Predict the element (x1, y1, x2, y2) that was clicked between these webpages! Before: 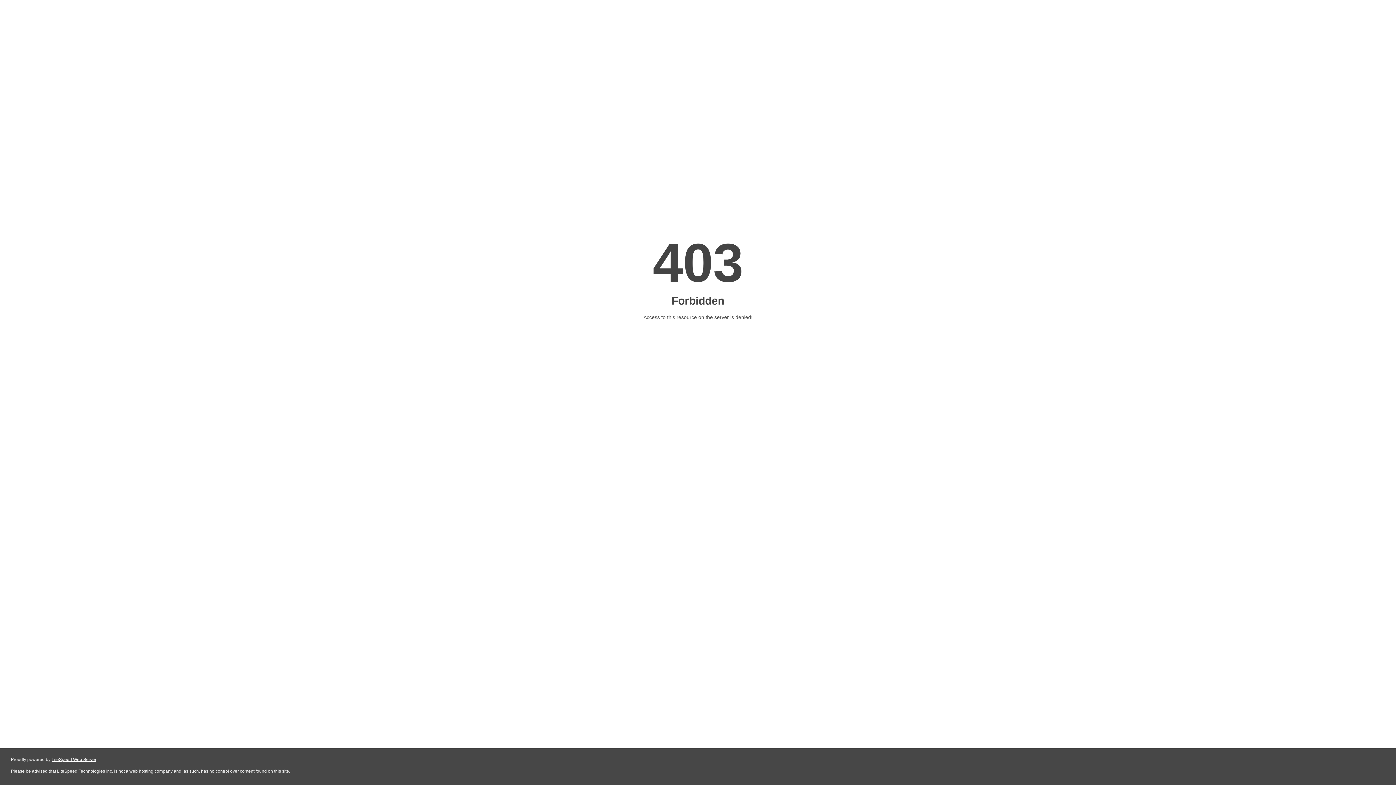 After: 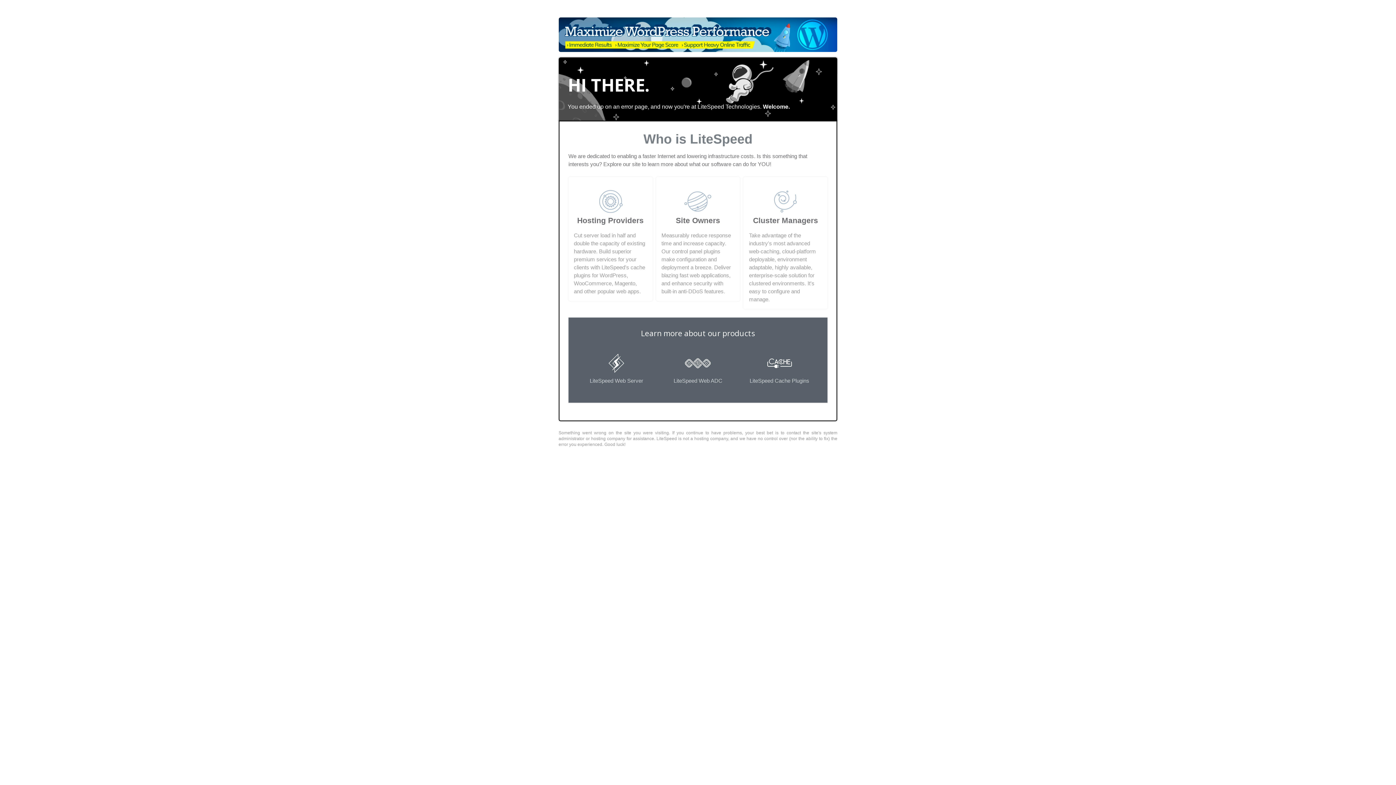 Action: label: LiteSpeed Web Server bbox: (51, 757, 96, 762)